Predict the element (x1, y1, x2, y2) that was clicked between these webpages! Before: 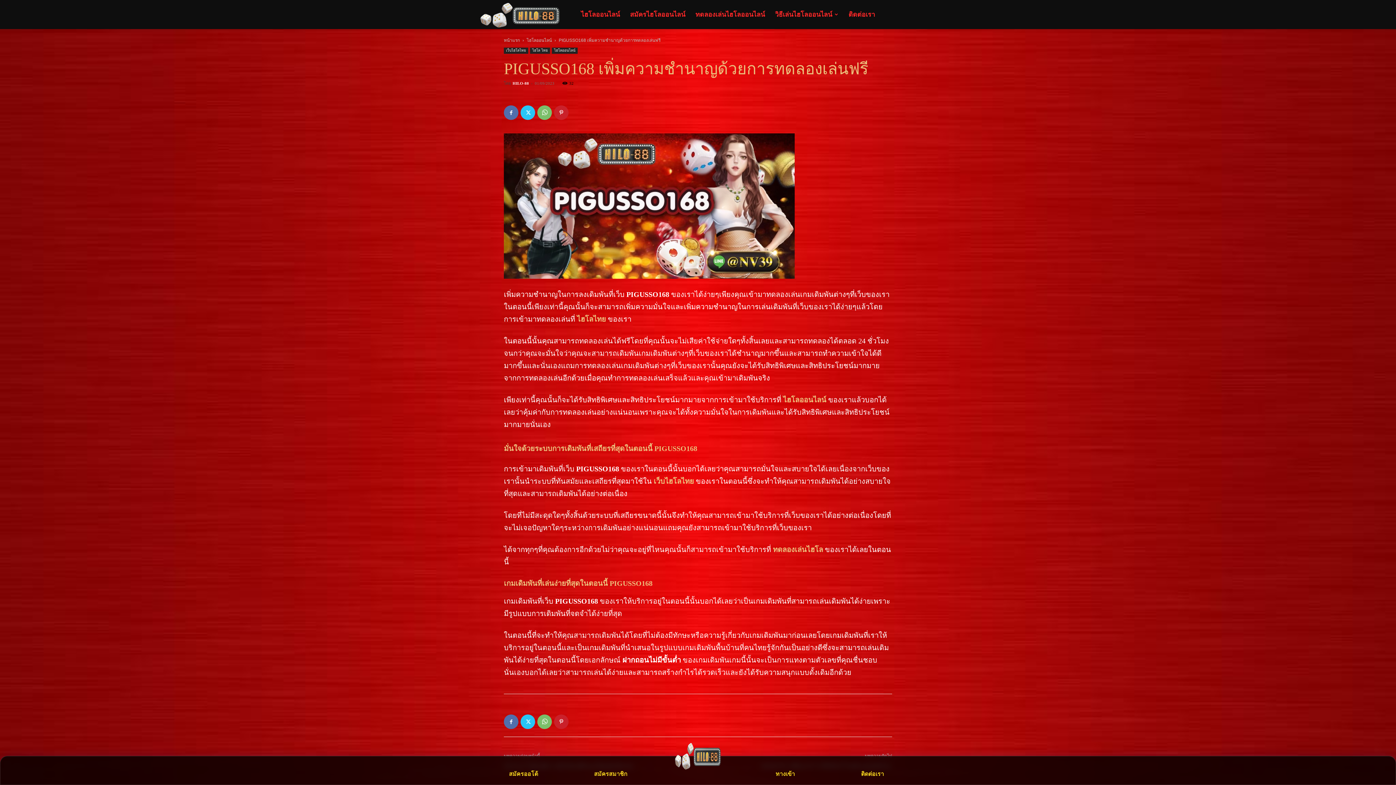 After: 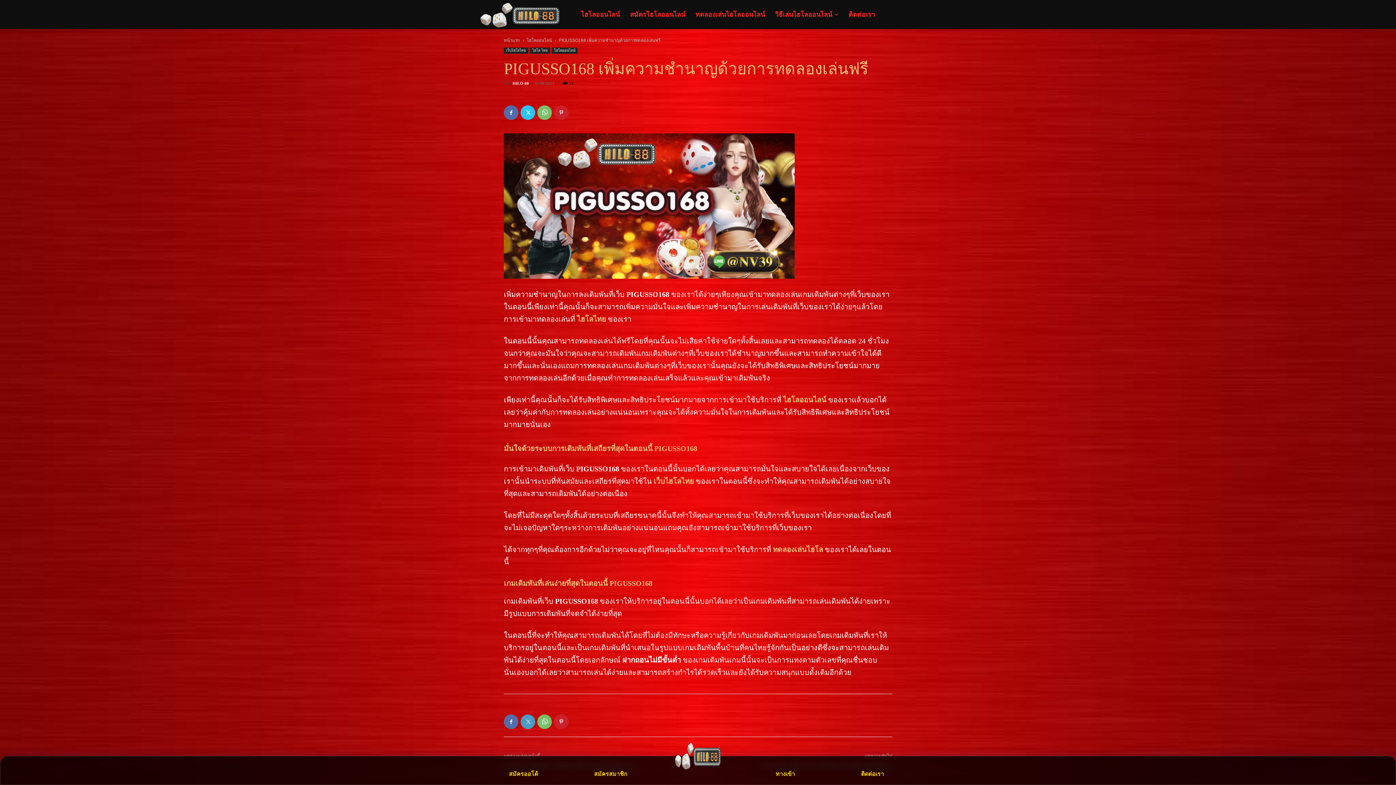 Action: bbox: (520, 714, 535, 729)